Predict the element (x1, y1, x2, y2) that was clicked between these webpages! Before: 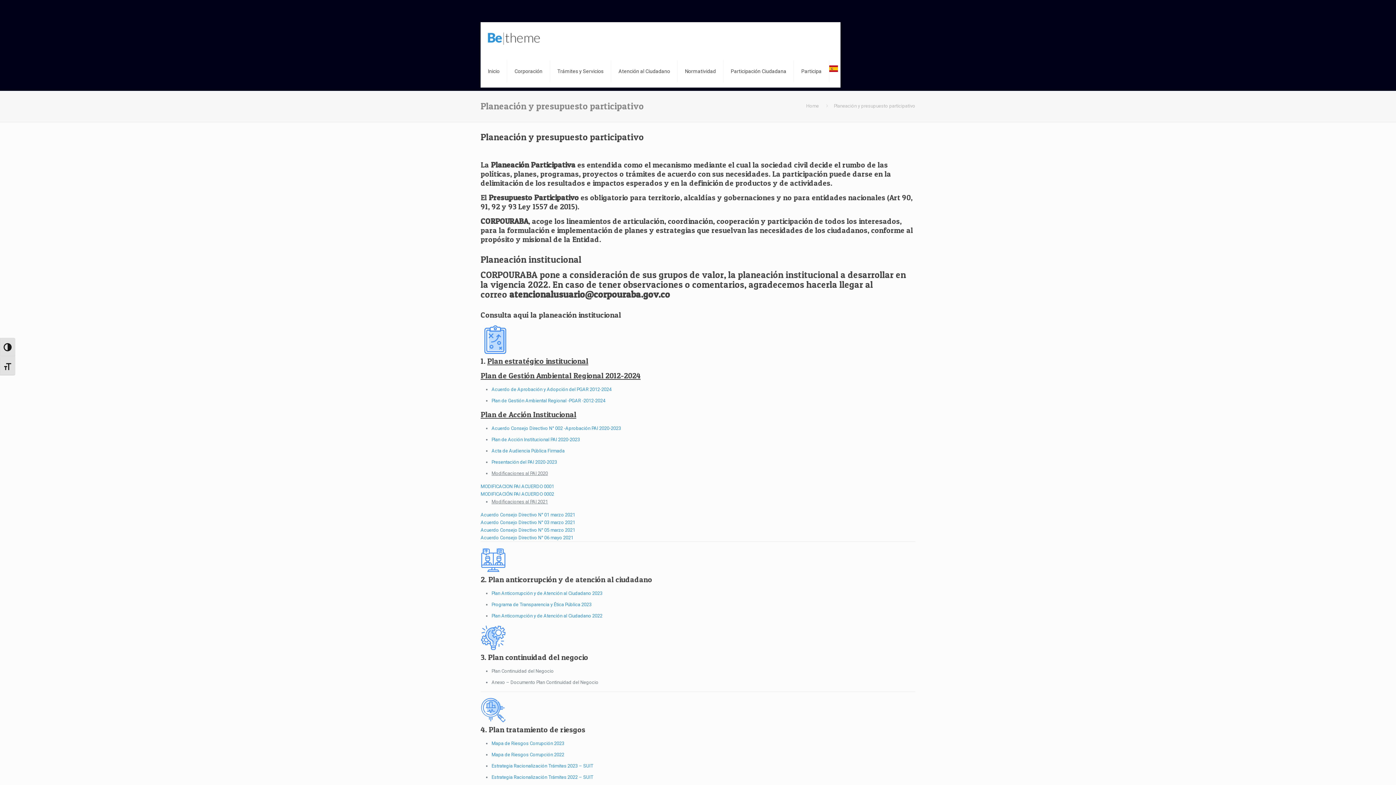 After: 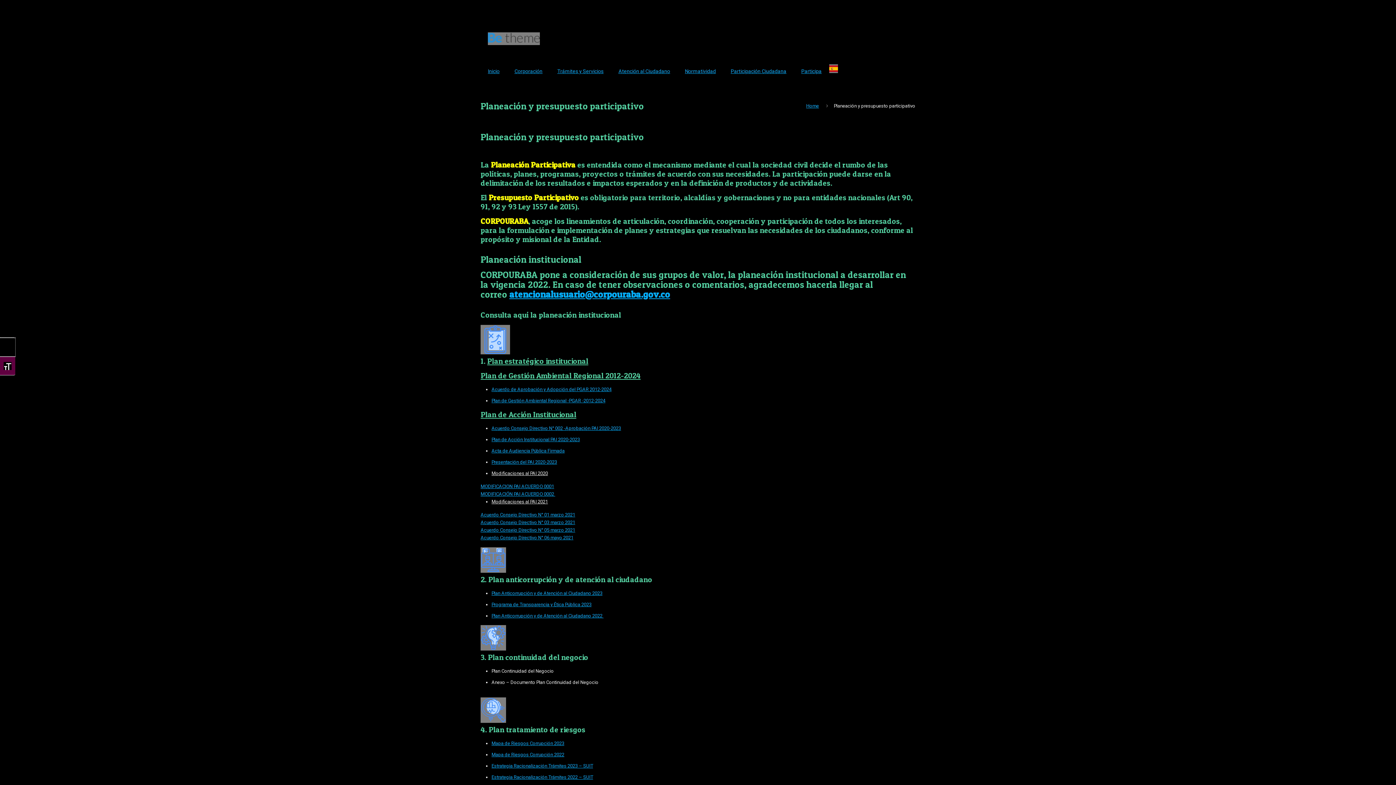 Action: label: Toggle High Contrast bbox: (0, 337, 15, 356)